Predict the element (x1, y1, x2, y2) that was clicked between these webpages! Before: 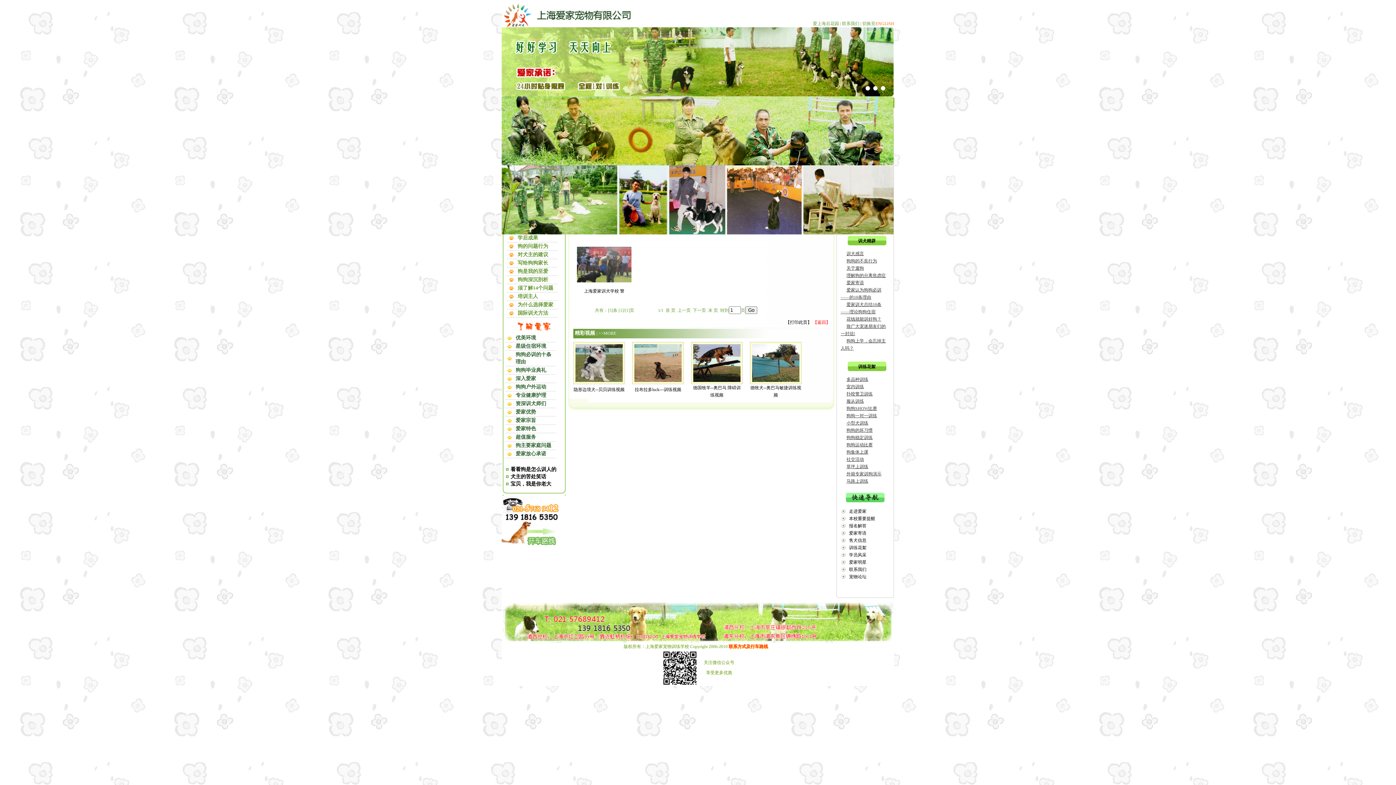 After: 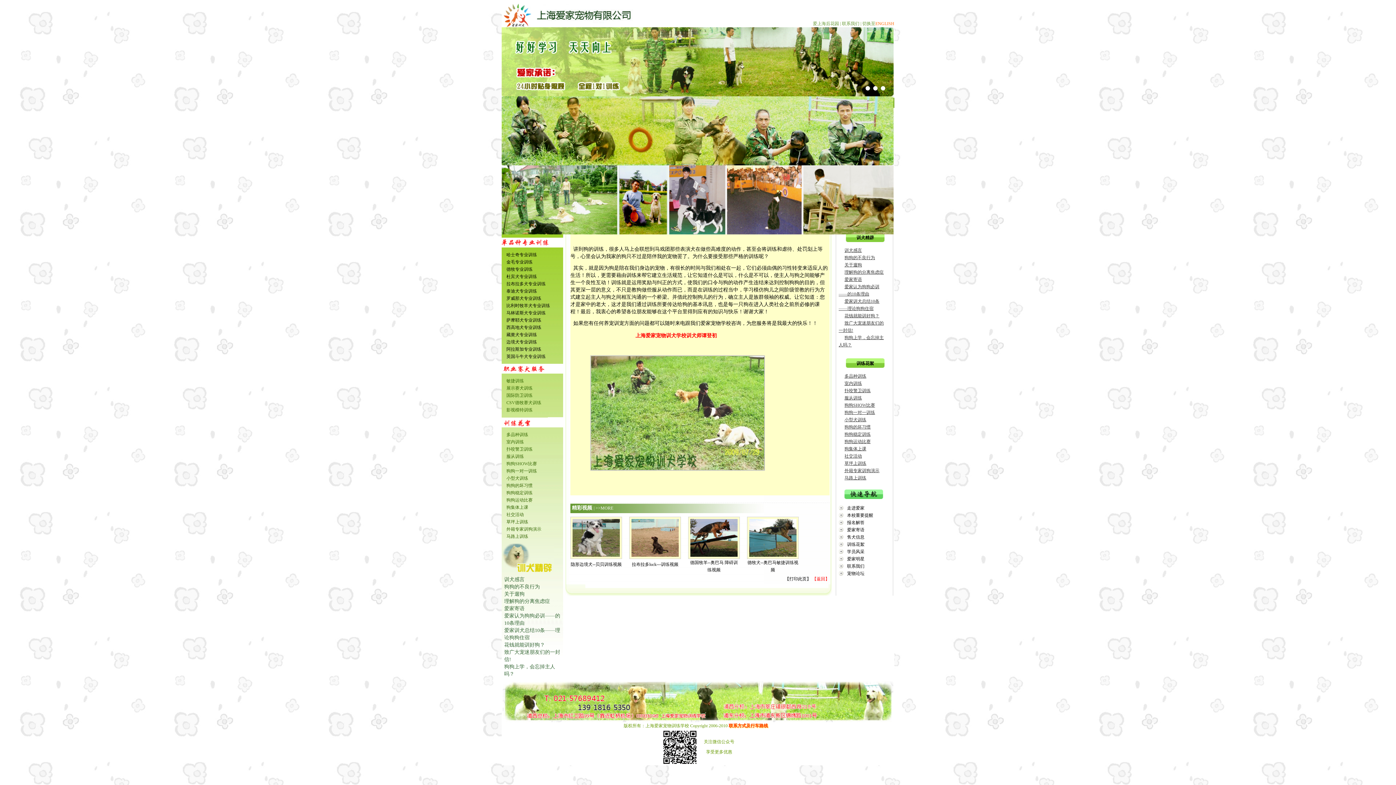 Action: bbox: (840, 316, 881, 321) label: 花钱就能训好狗？